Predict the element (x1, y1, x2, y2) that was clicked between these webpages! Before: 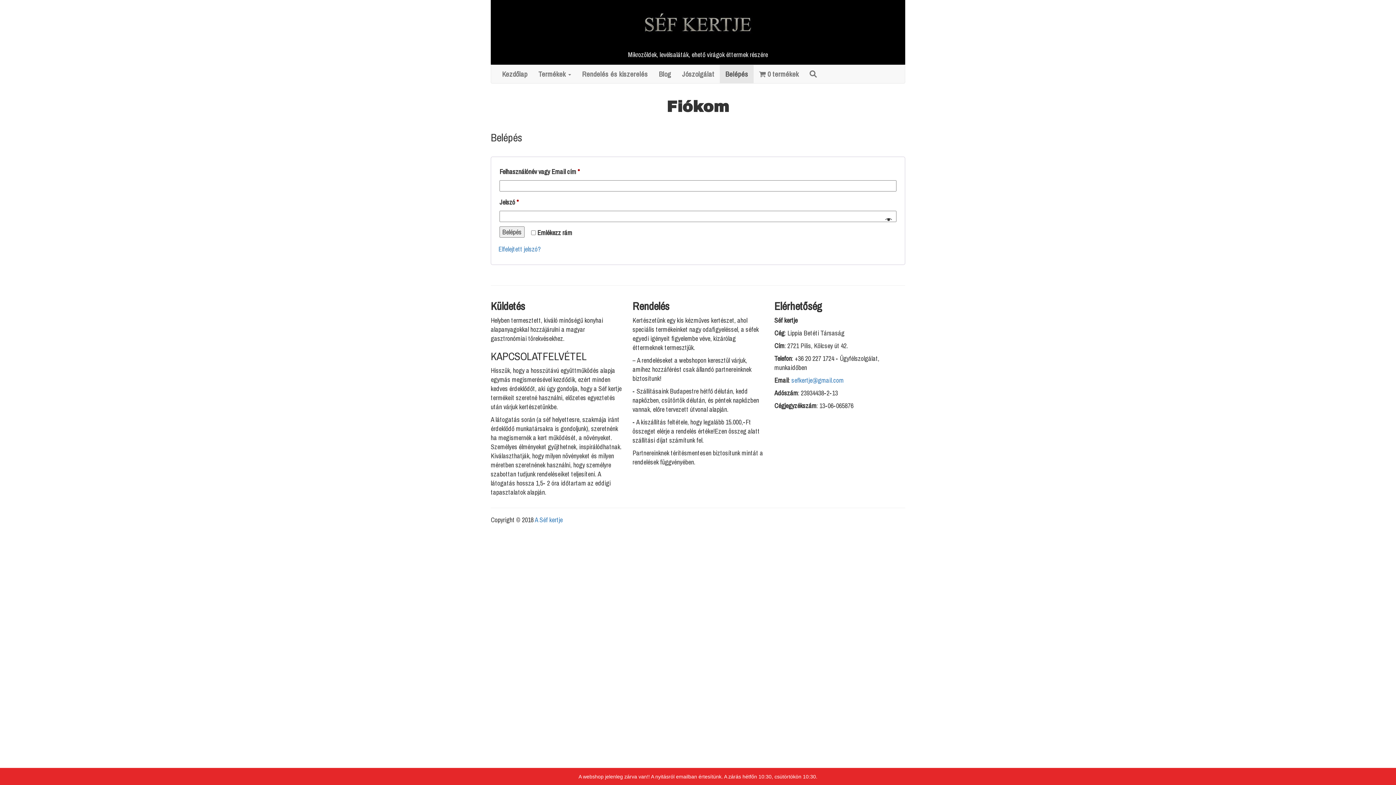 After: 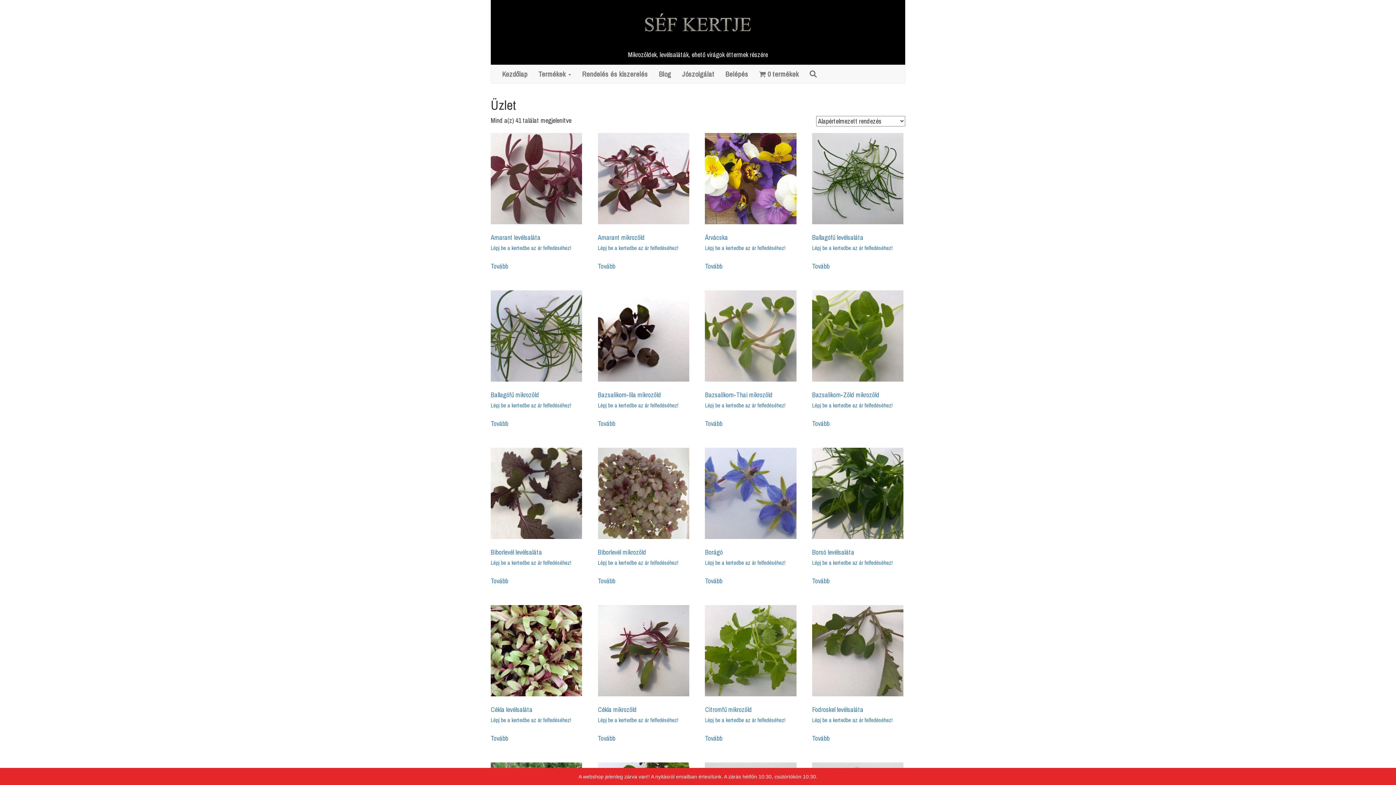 Action: label: 0 termékek bbox: (753, 65, 804, 83)